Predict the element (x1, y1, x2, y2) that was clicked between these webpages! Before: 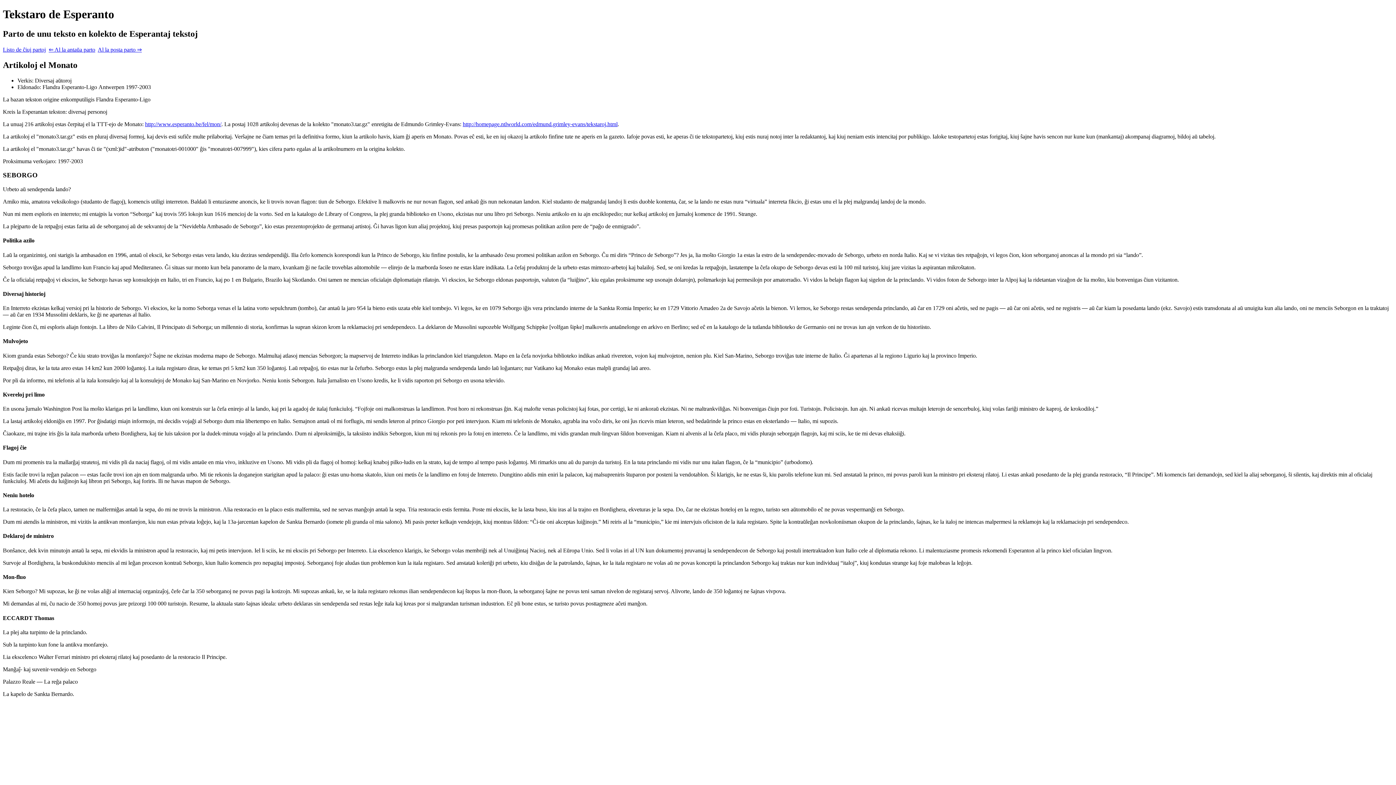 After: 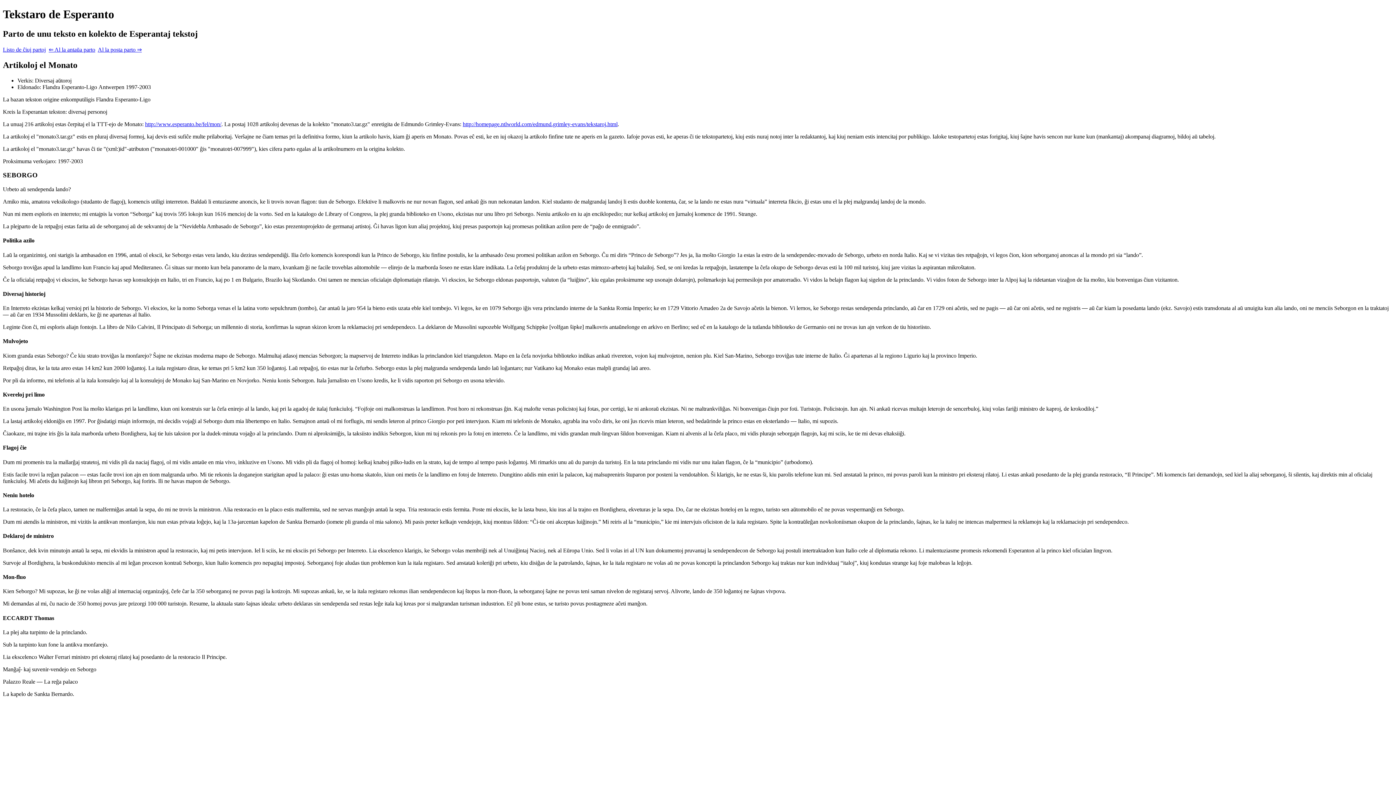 Action: label: http://homepage.ntlworld.com/edmund.grimley-evans/tekstaroj.html bbox: (462, 120, 617, 127)